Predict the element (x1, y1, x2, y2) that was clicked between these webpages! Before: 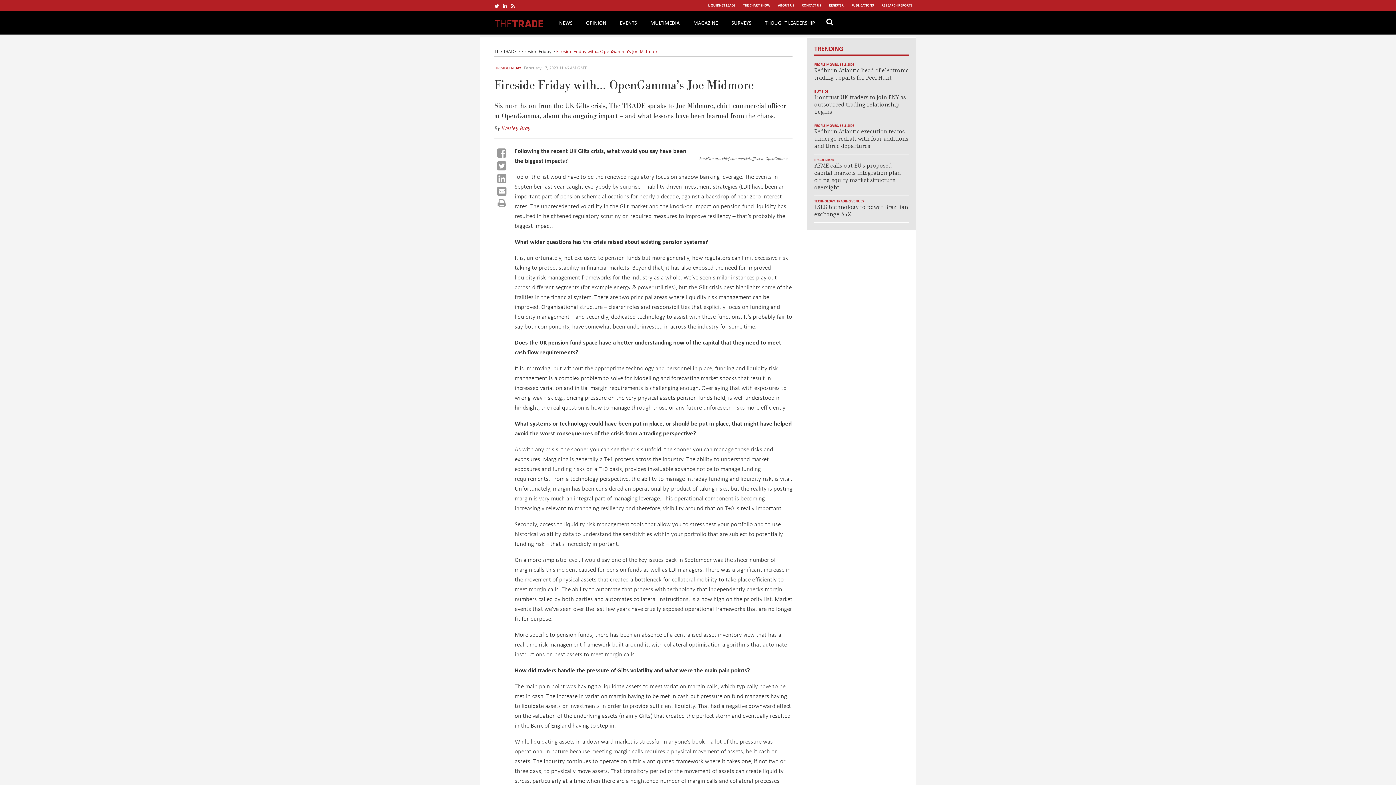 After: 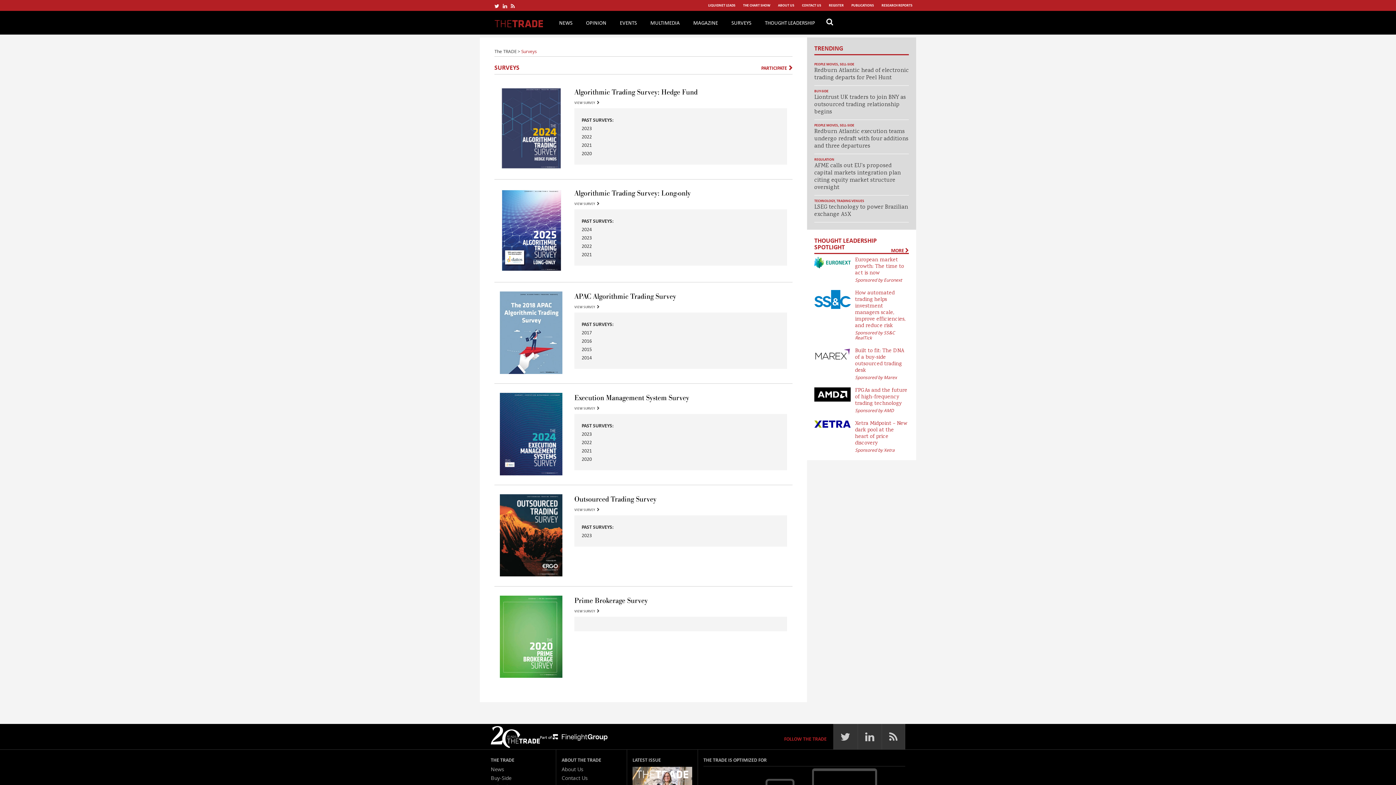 Action: bbox: (724, 10, 758, 34) label: SURVEYS